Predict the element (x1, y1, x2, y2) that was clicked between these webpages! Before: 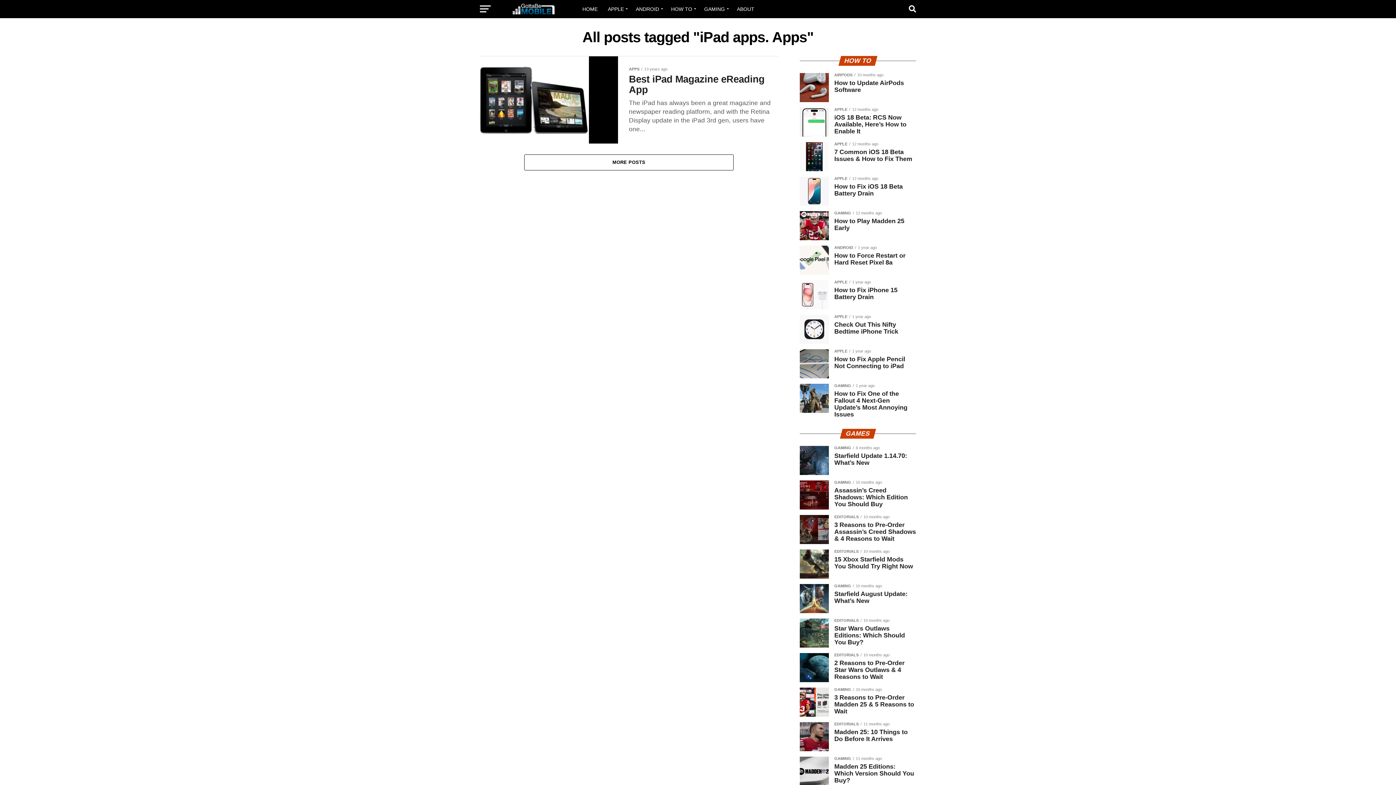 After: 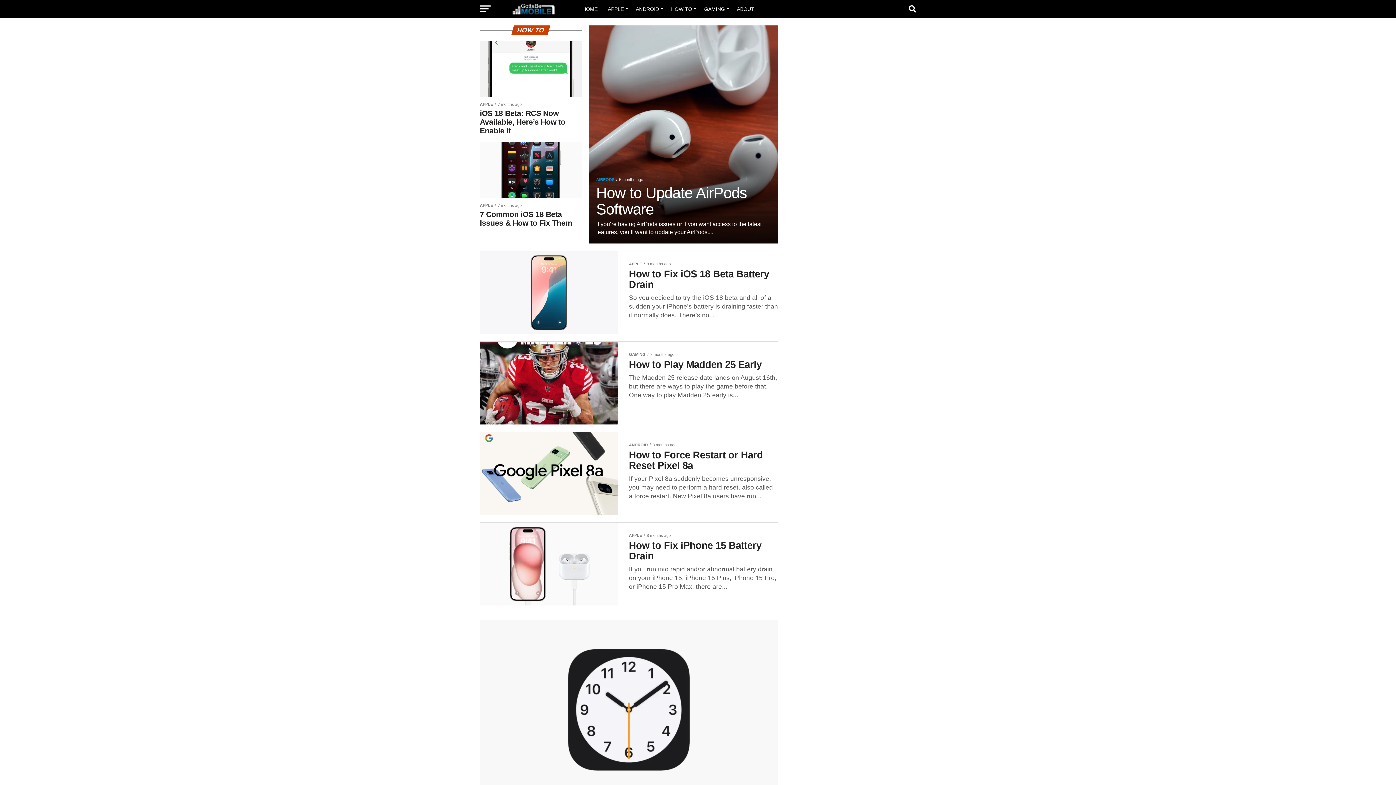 Action: label: HOW TO bbox: (666, 0, 698, 18)